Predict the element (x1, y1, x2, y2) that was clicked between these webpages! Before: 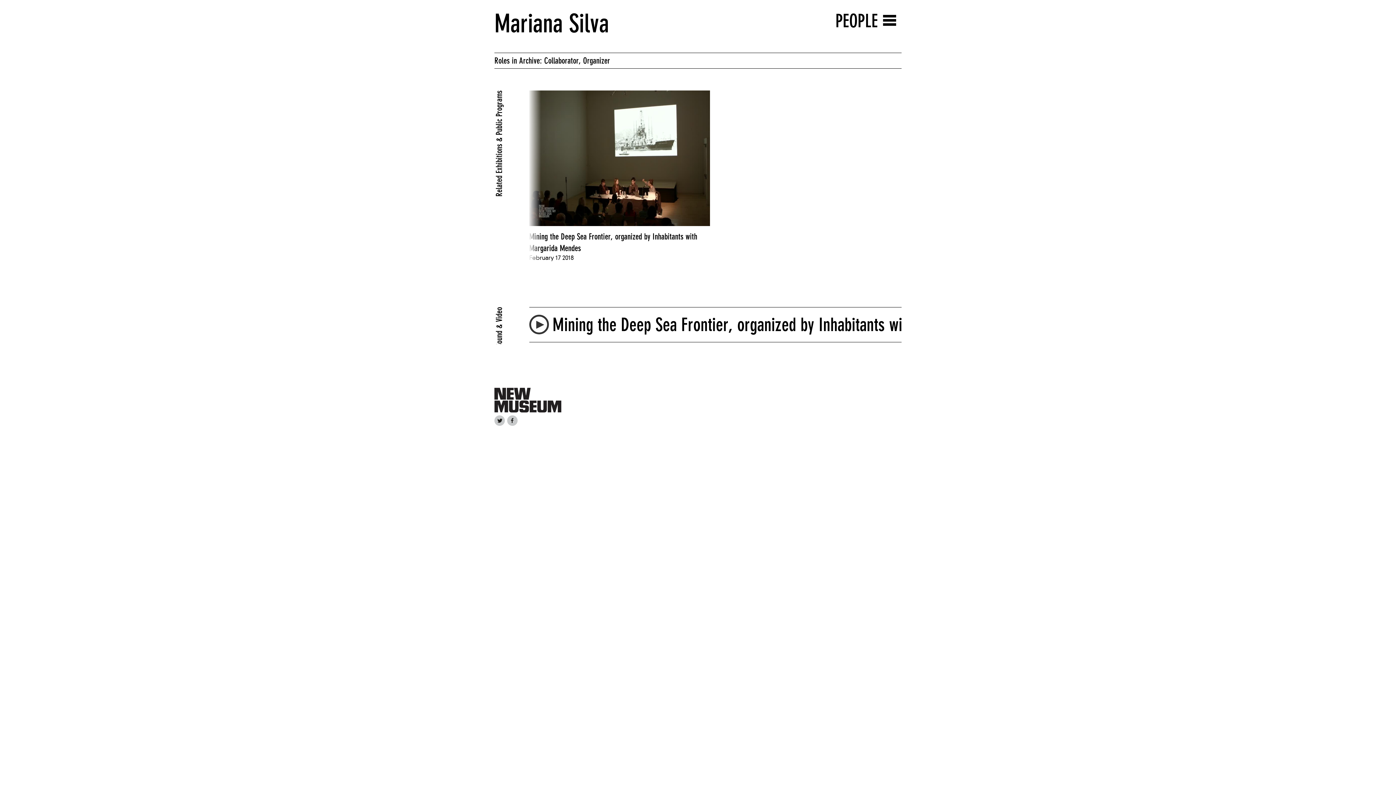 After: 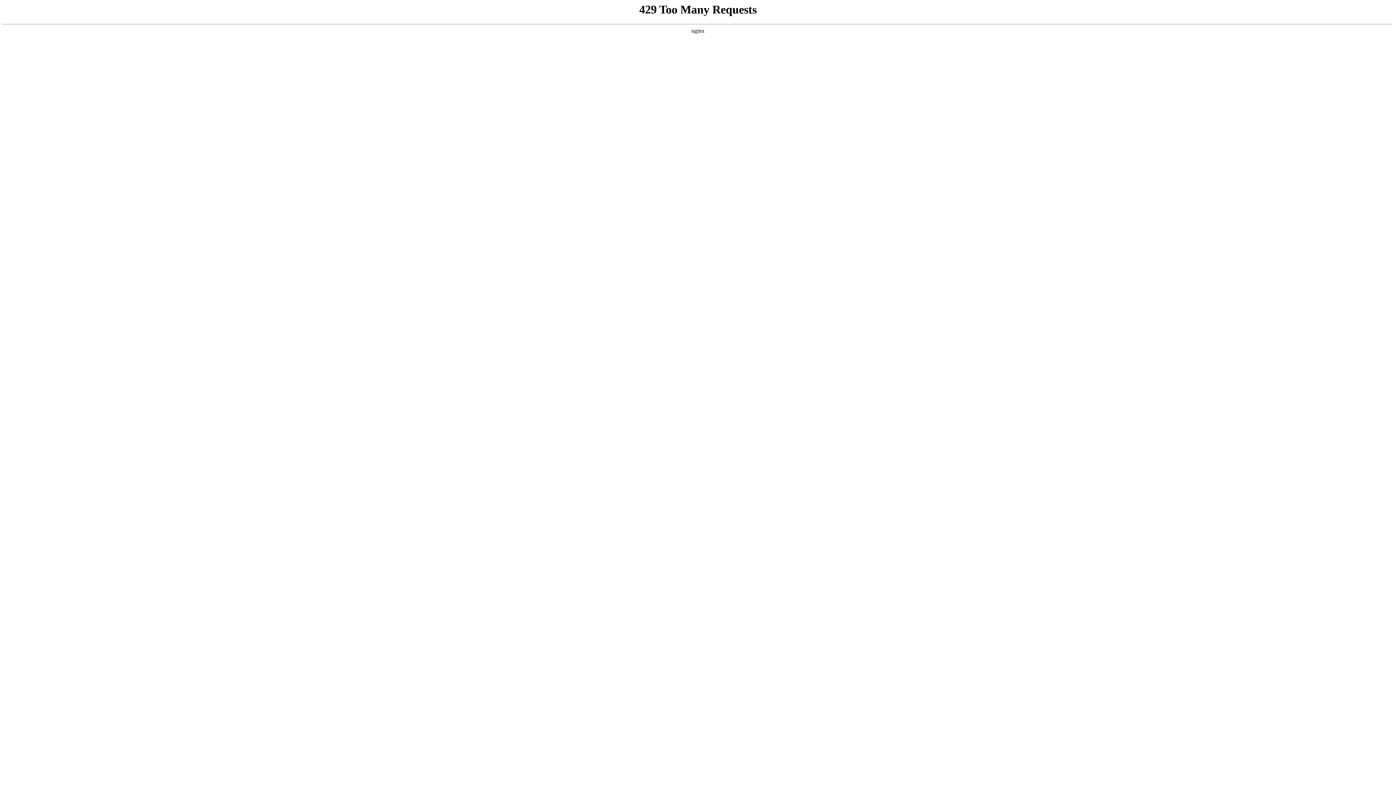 Action: bbox: (494, 405, 561, 414)